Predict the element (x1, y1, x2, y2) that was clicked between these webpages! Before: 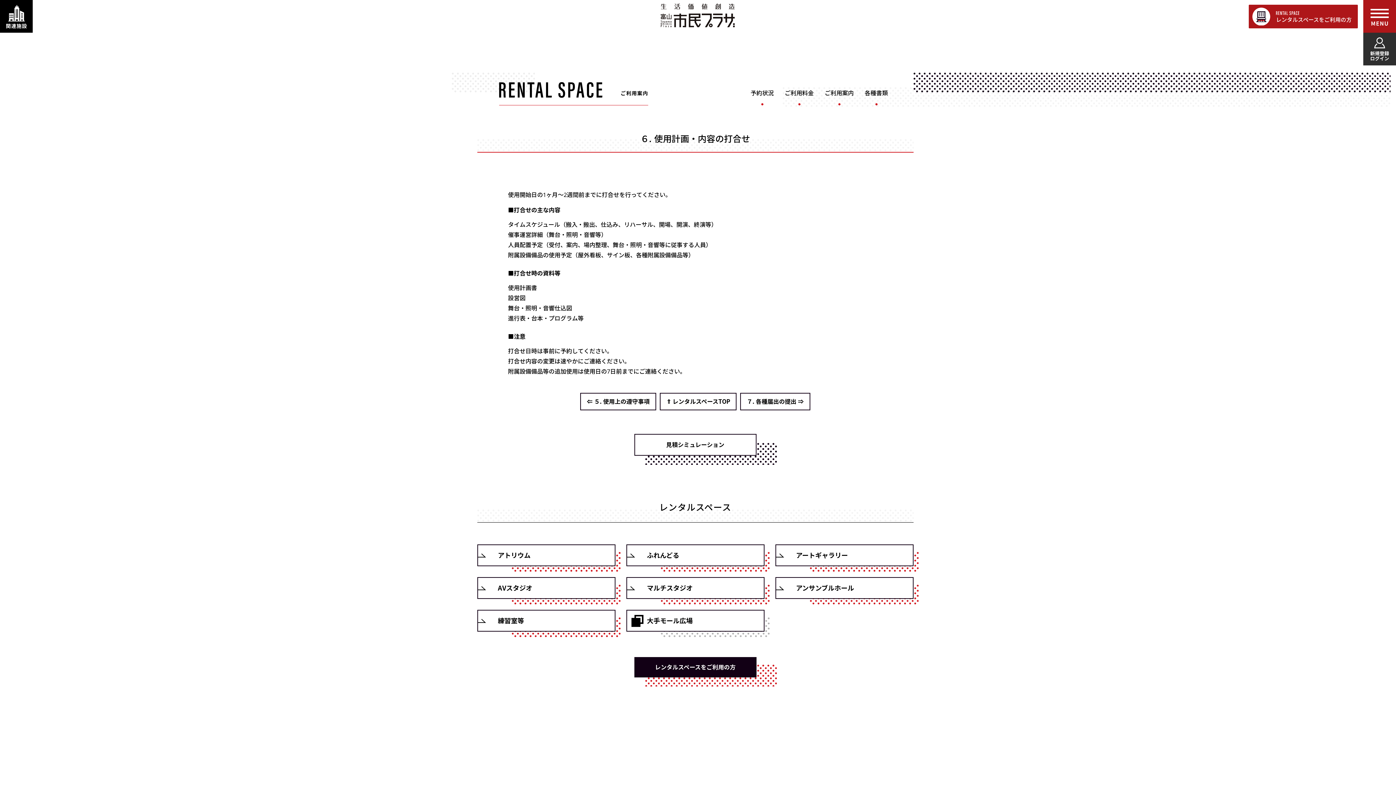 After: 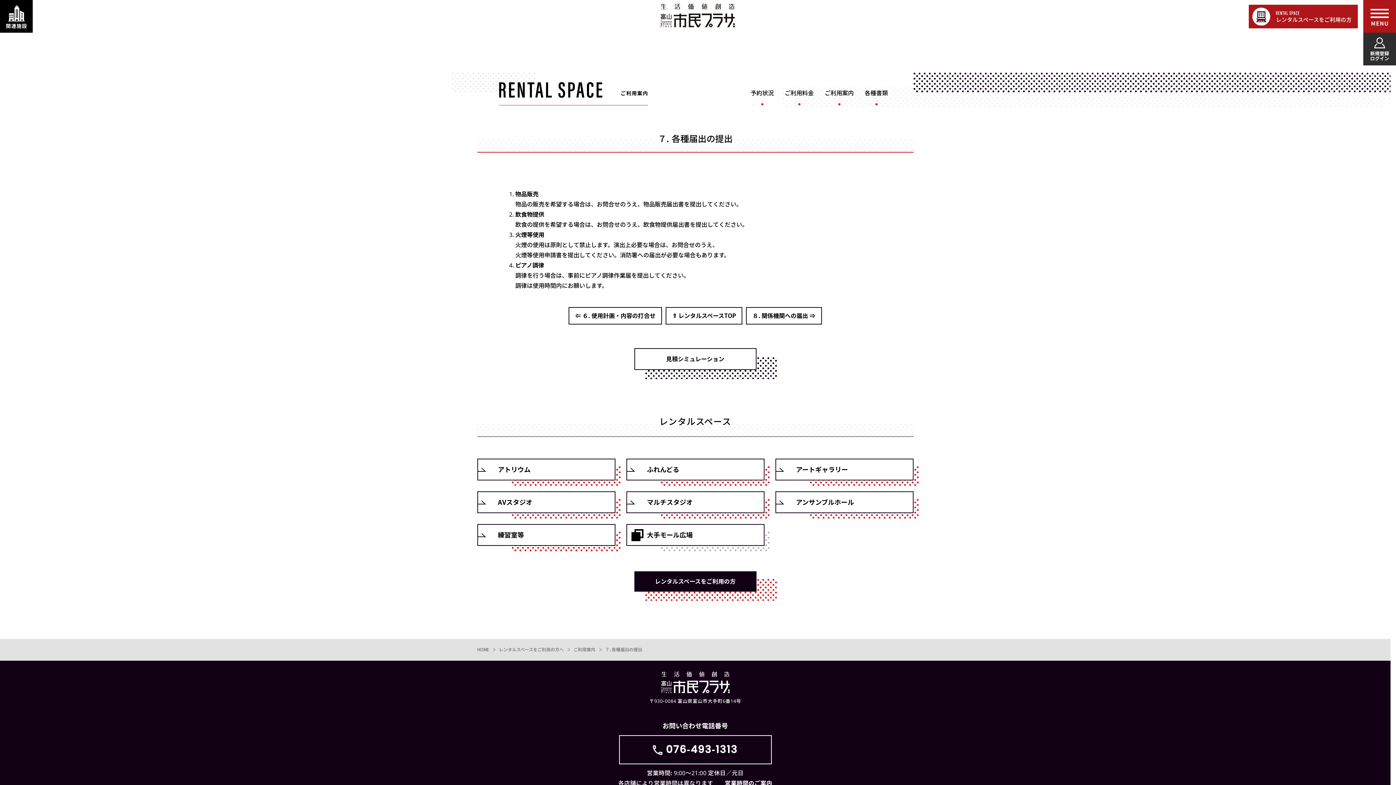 Action: bbox: (740, 392, 810, 410) label: ７. 各種届出の提出 ⇒